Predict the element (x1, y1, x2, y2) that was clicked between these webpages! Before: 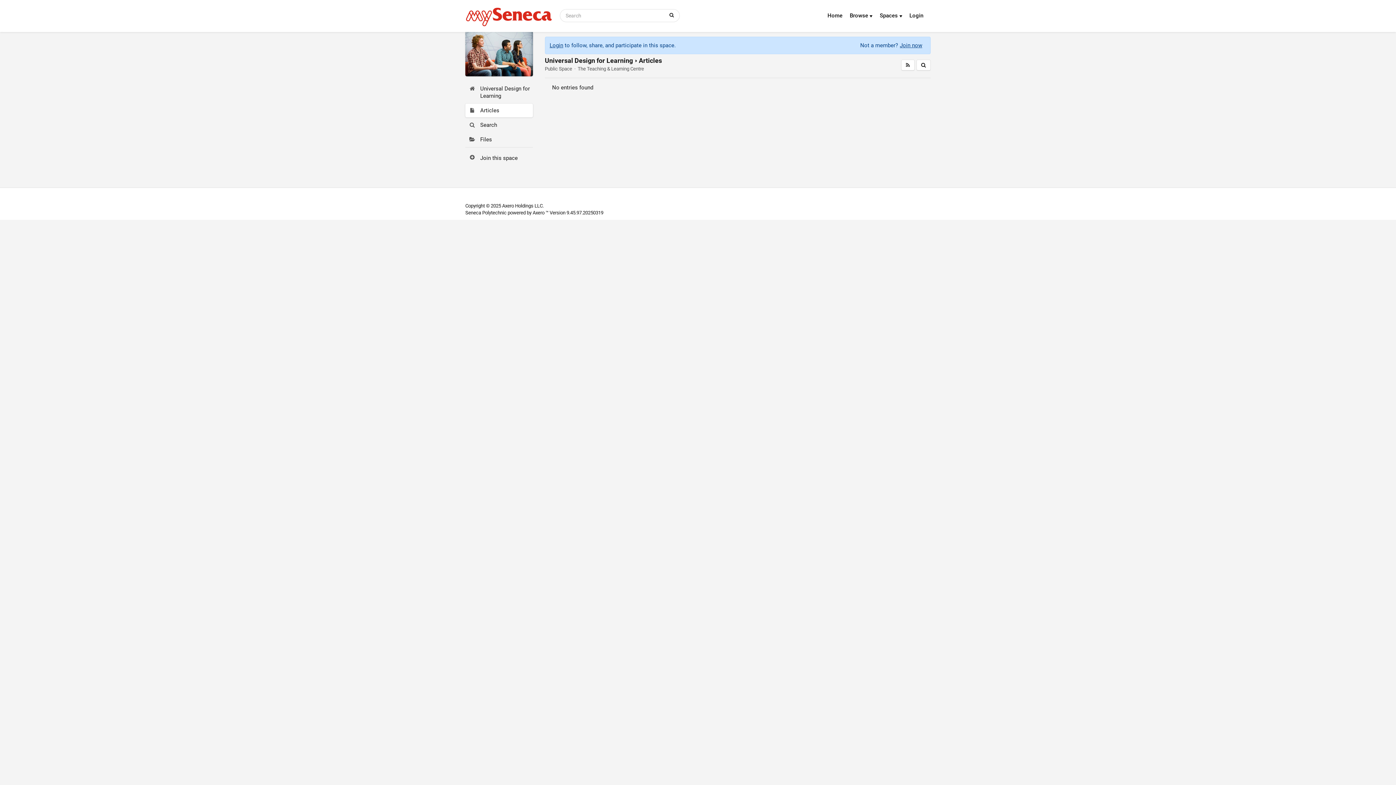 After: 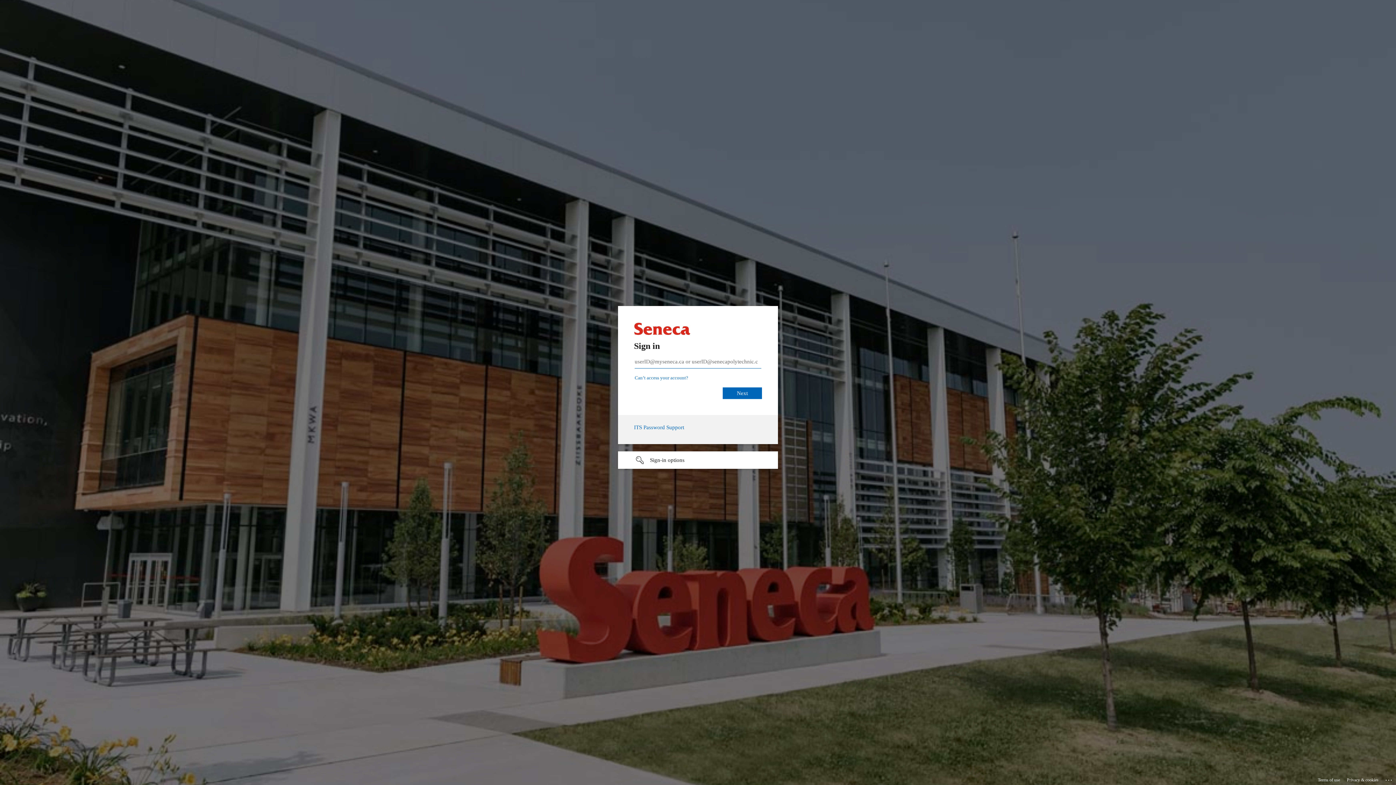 Action: bbox: (827, 10, 846, 20) label: Home